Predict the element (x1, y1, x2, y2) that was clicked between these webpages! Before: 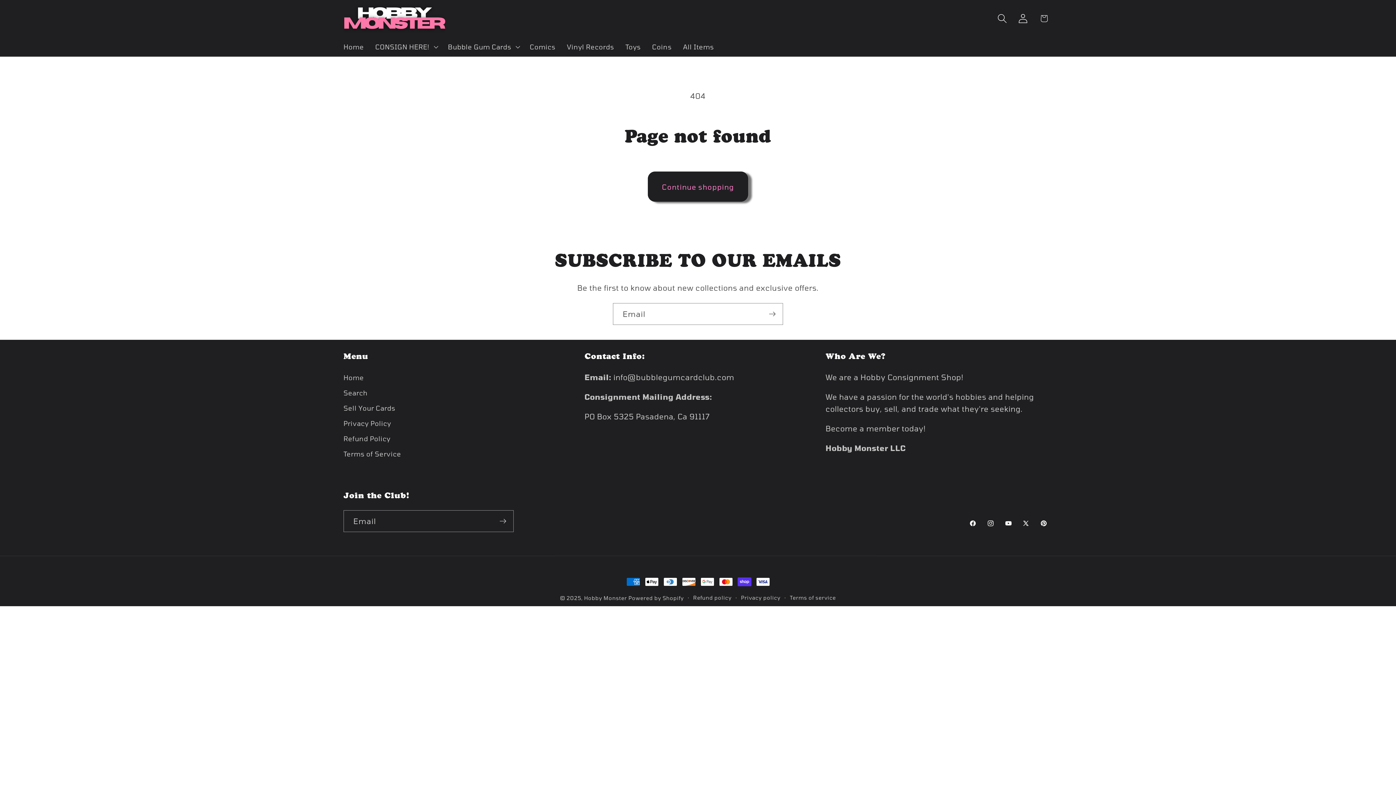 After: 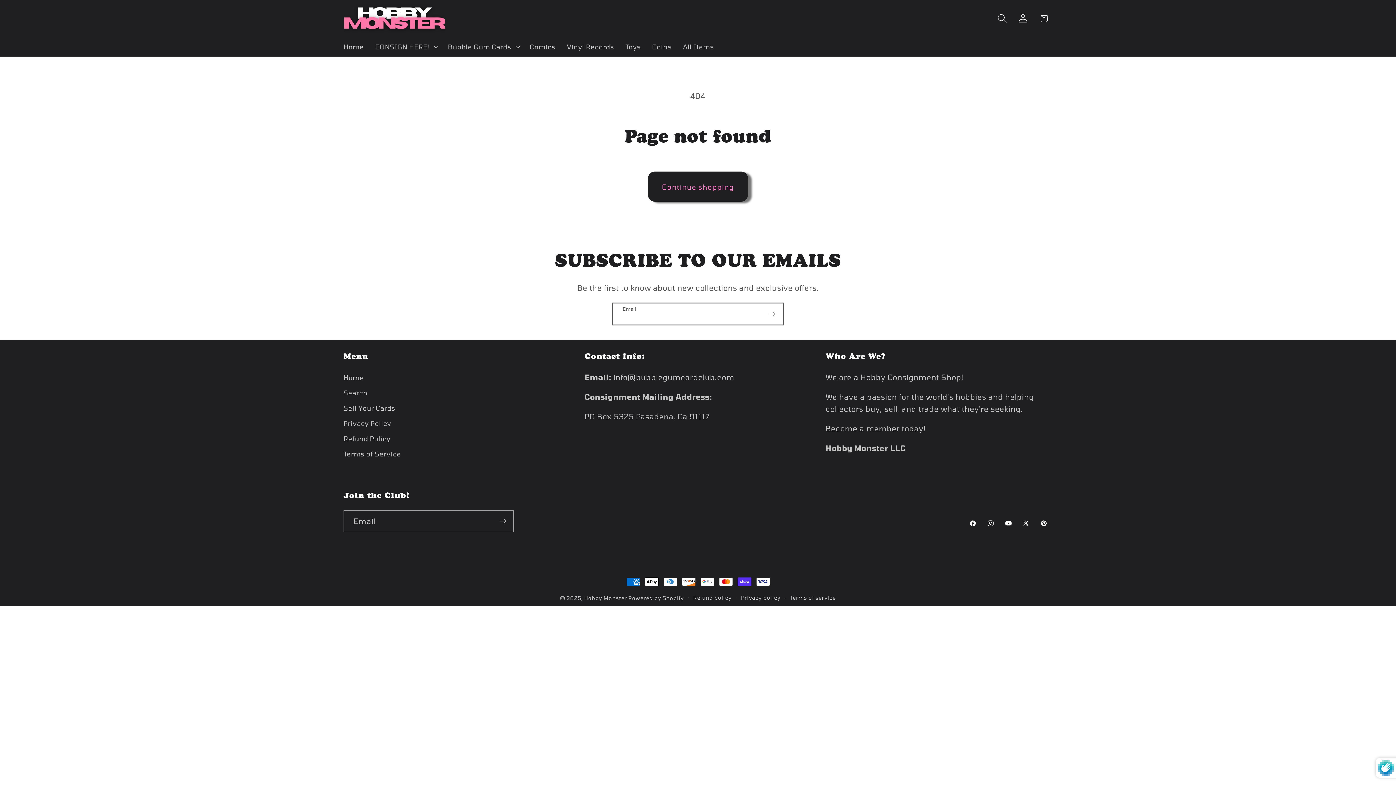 Action: label: Subscribe bbox: (762, 303, 782, 325)